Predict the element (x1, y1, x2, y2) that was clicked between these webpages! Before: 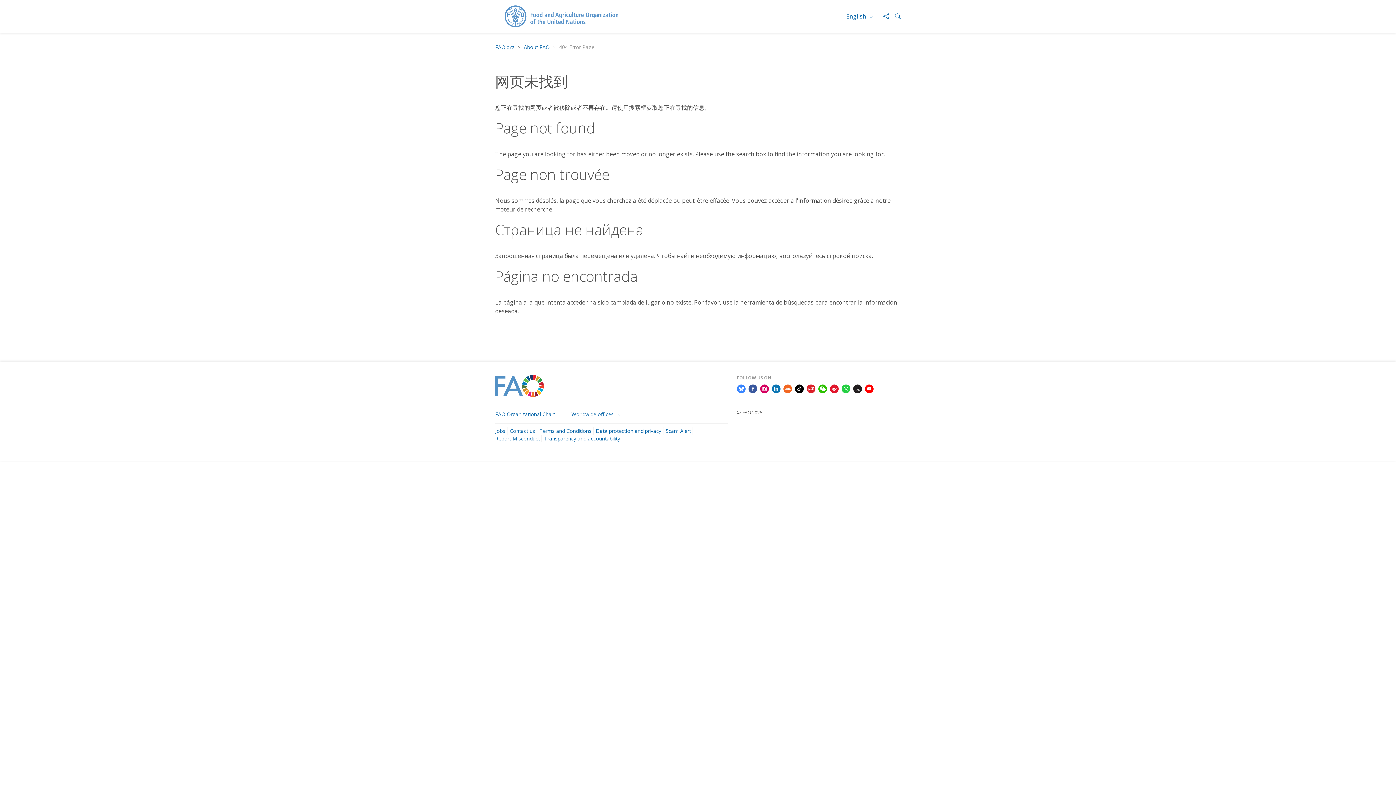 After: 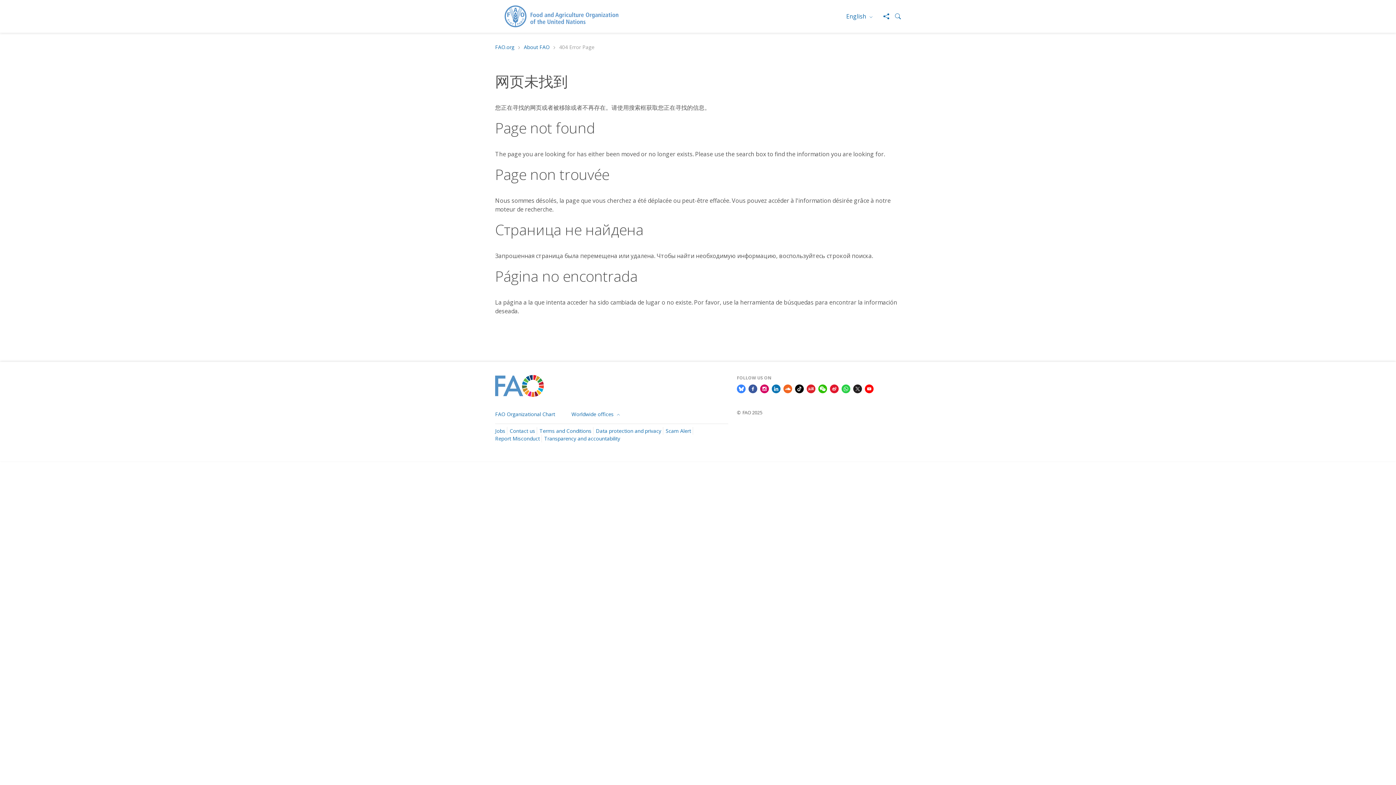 Action: bbox: (783, 384, 792, 392)